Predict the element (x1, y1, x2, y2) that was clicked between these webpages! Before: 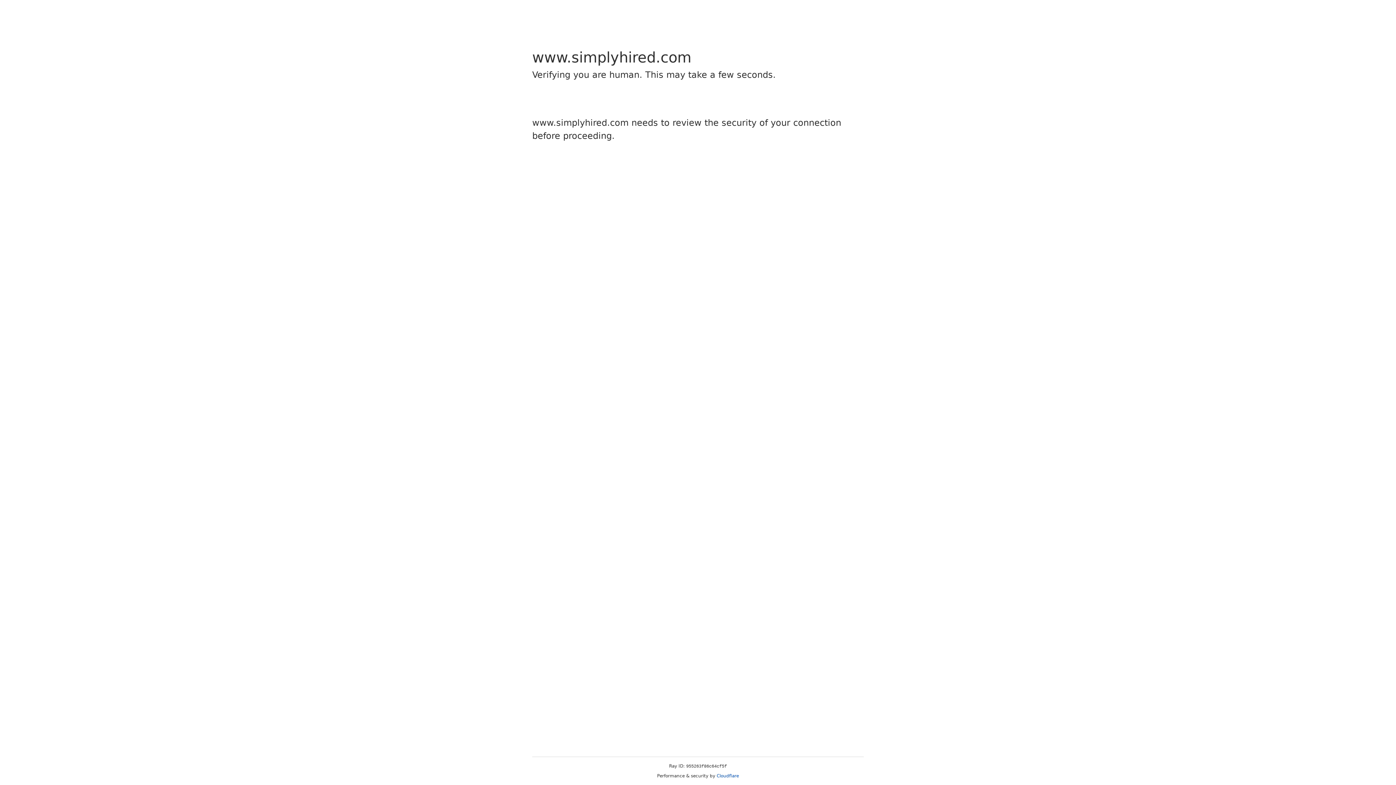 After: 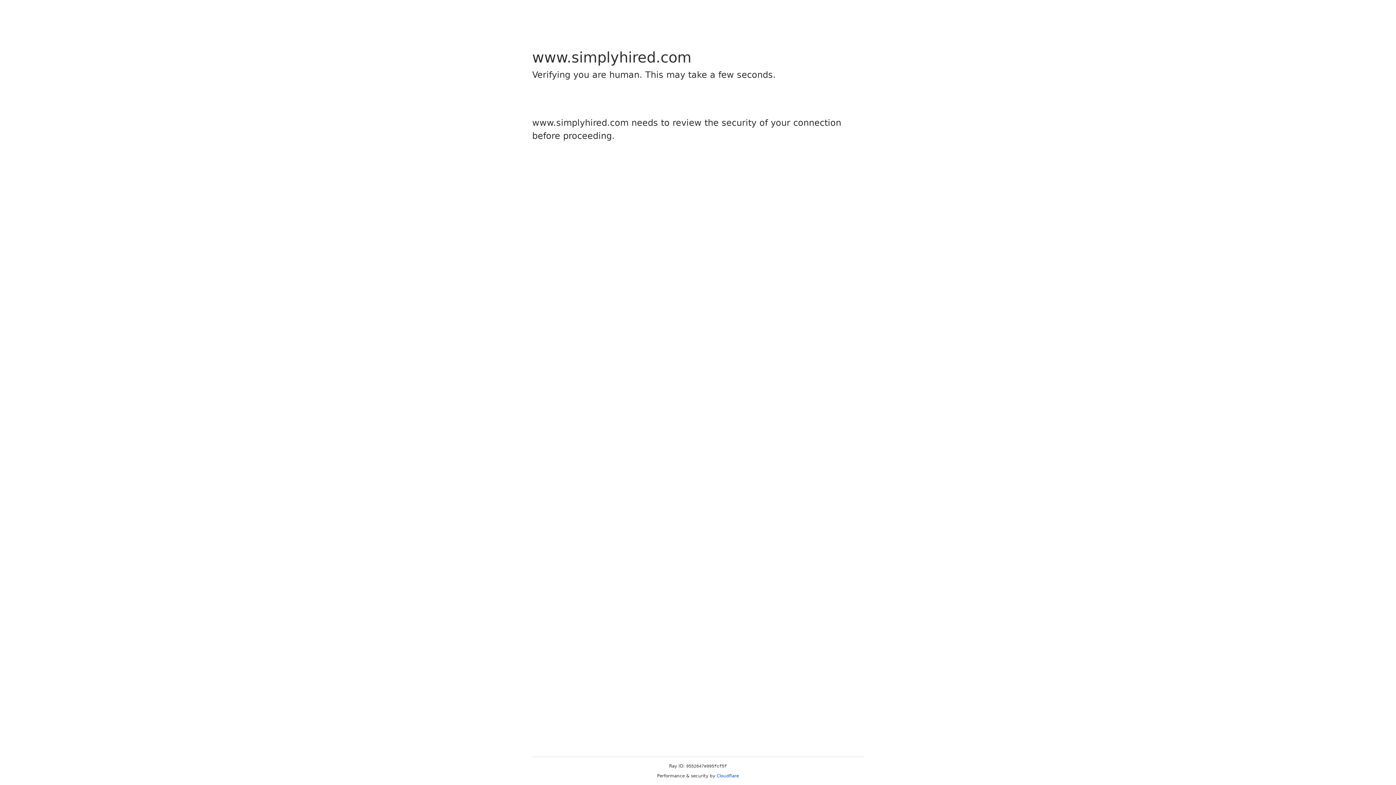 Action: bbox: (716, 773, 739, 778) label: Cloudflare